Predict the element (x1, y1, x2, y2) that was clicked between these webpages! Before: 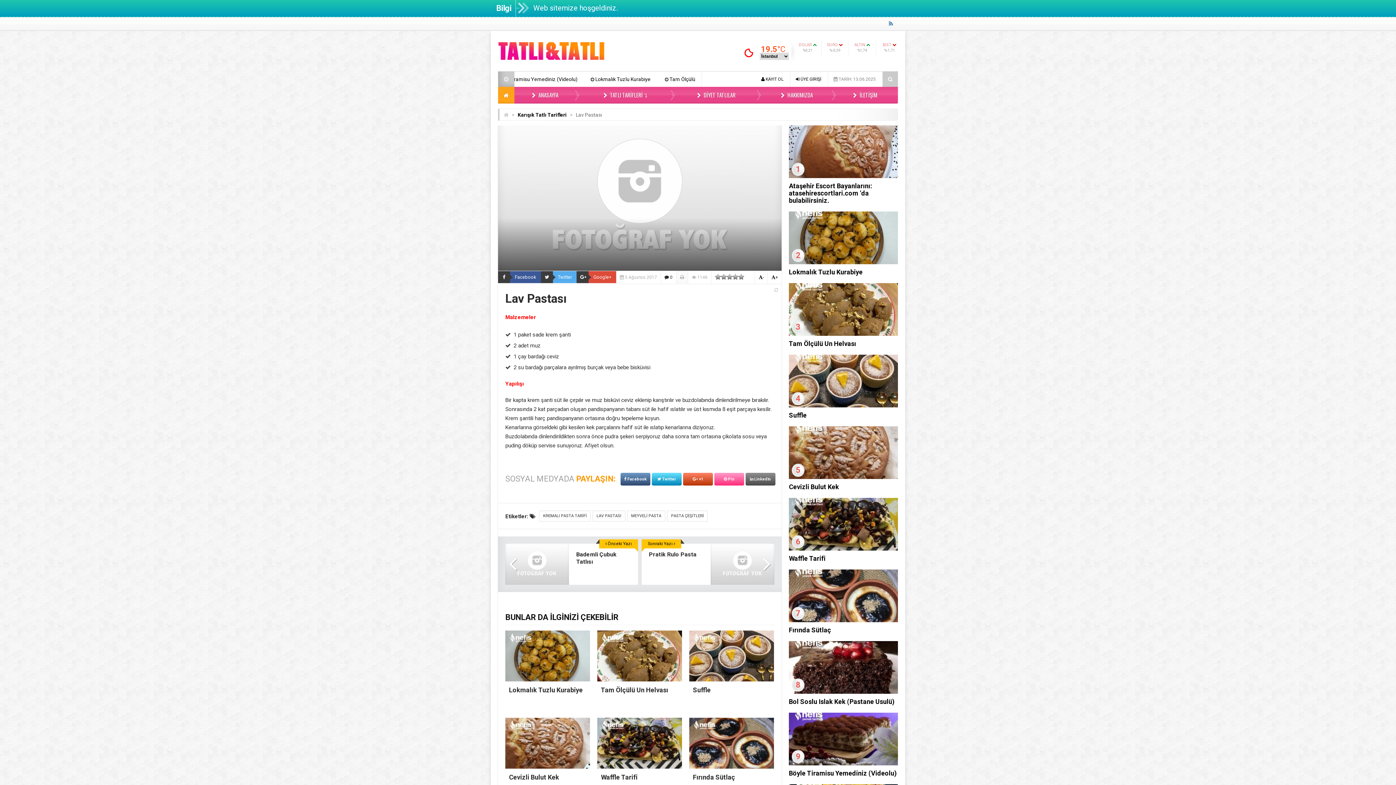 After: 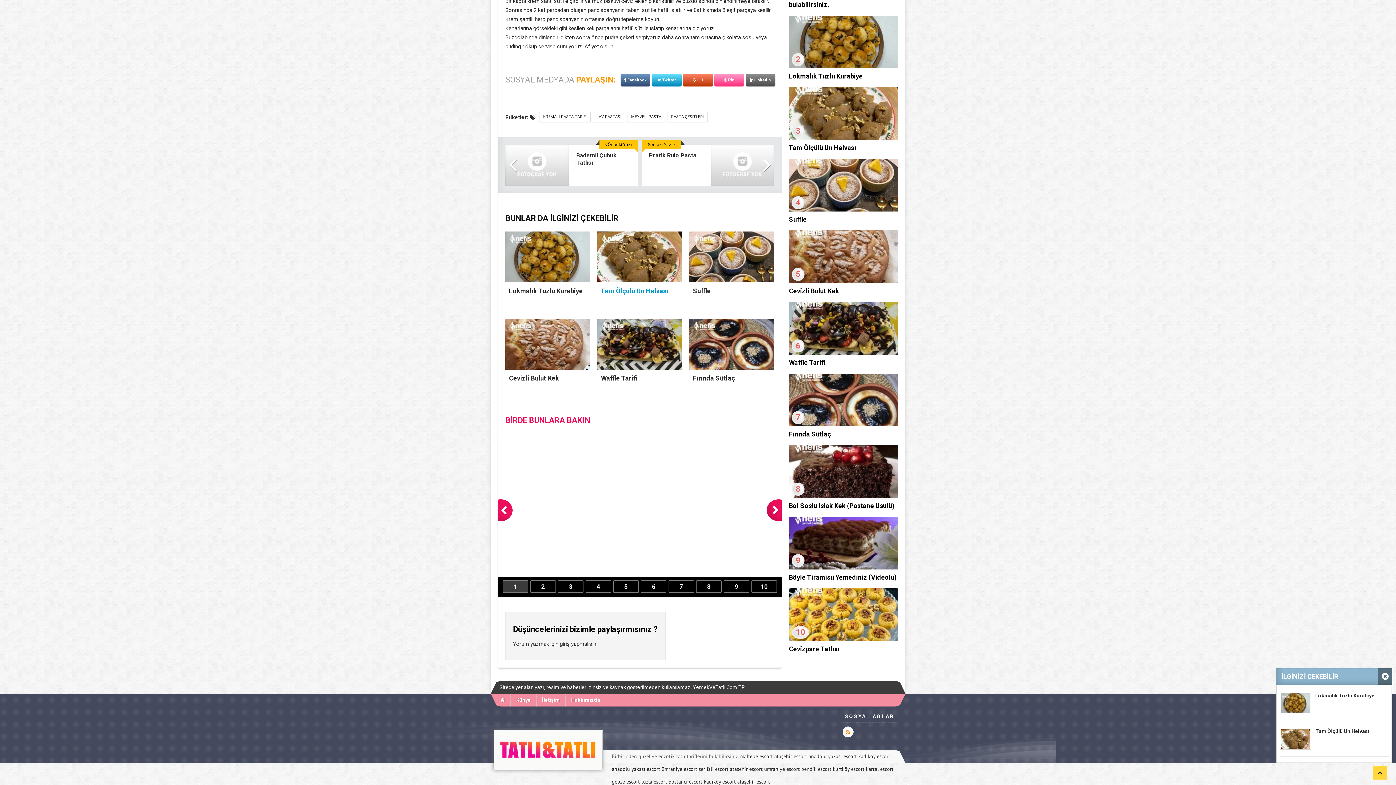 Action: label:  0 bbox: (664, 274, 672, 280)